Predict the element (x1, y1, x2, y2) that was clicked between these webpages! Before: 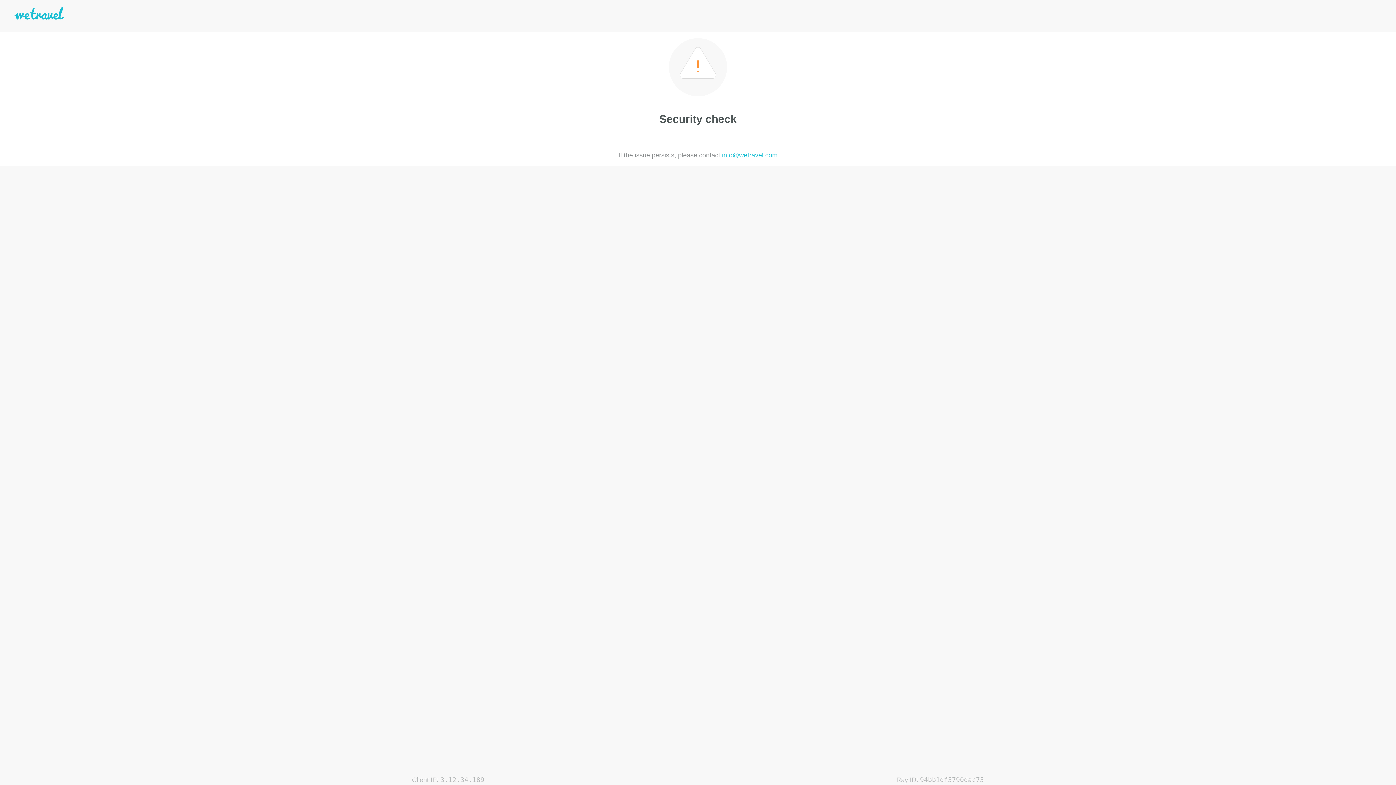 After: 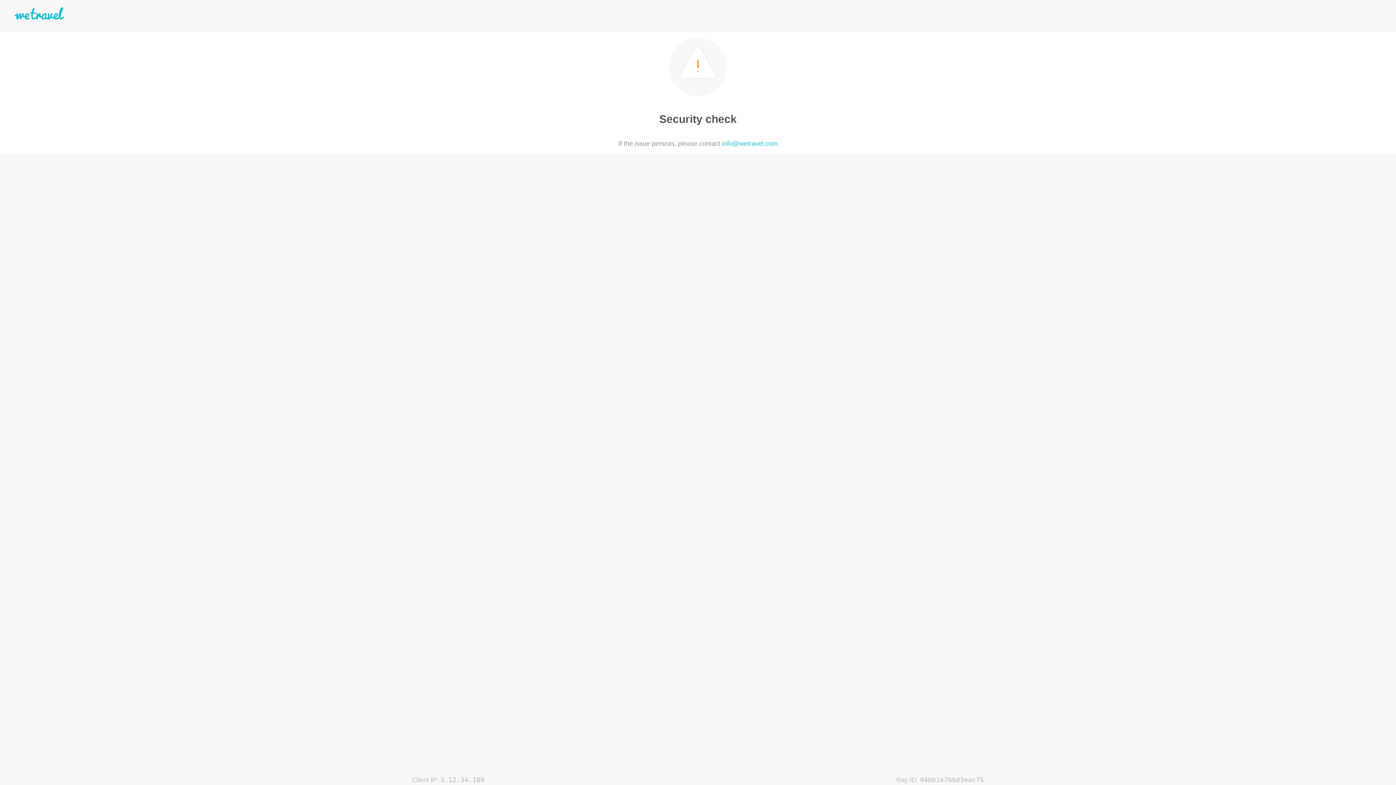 Action: bbox: (722, 151, 777, 158) label: info@wetravel.com